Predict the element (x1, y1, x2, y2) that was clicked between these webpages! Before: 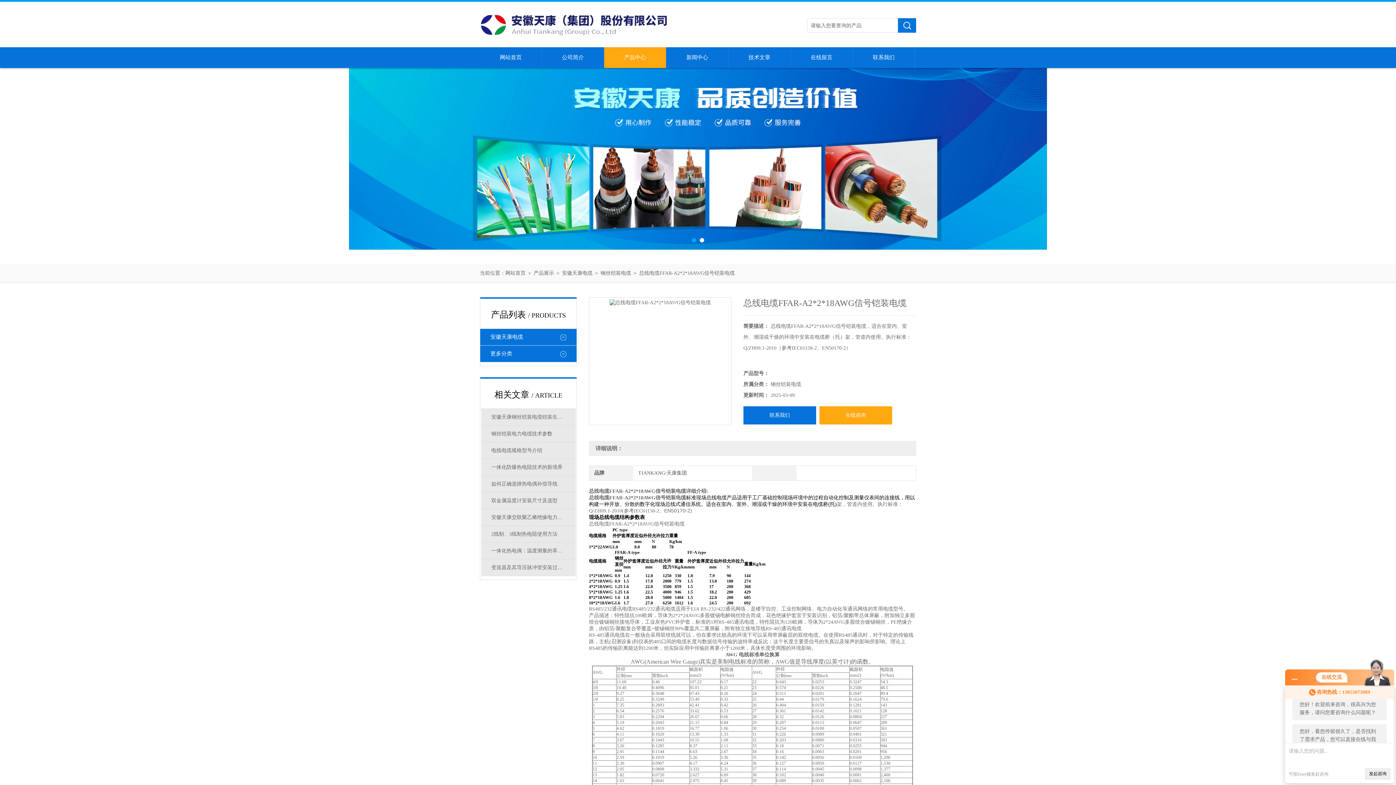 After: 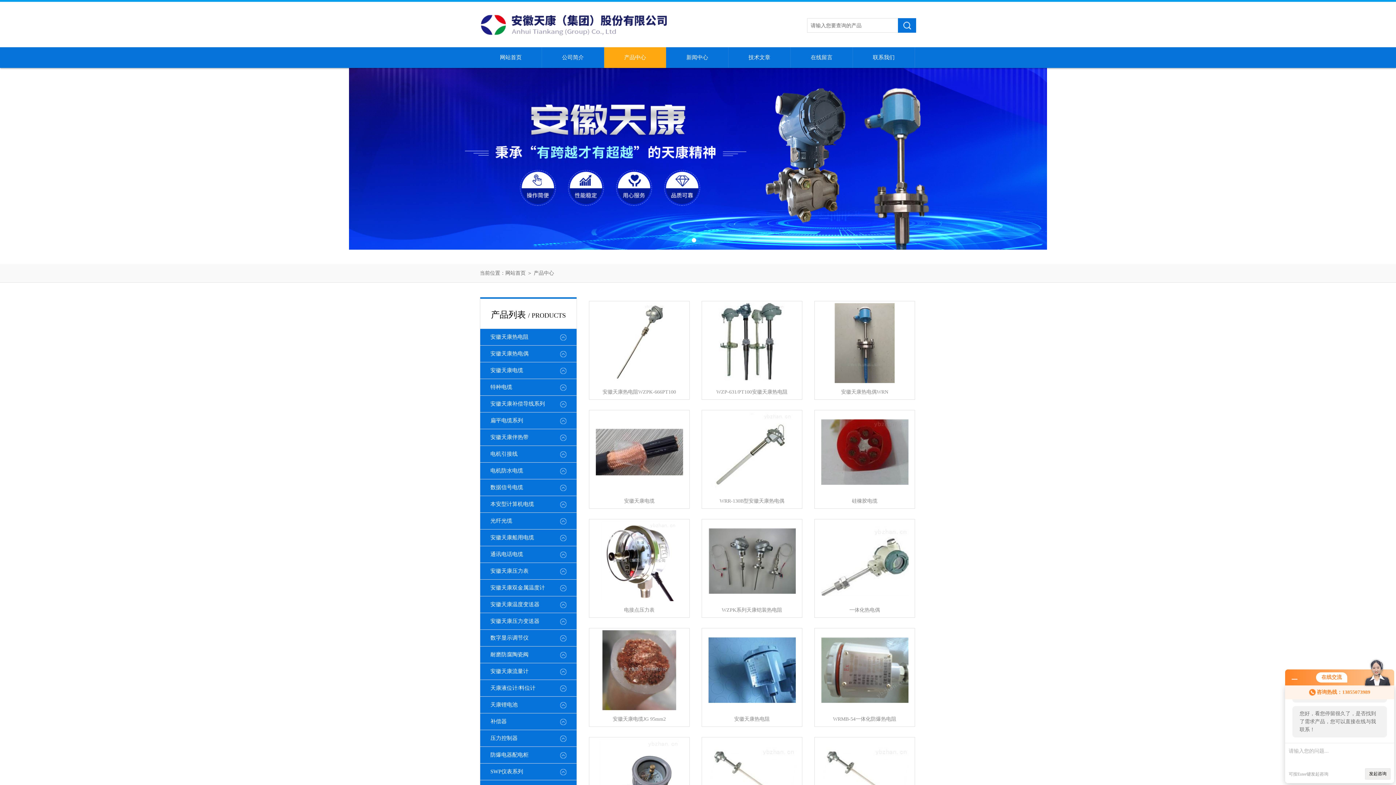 Action: label: 产品中心 bbox: (604, 47, 666, 68)